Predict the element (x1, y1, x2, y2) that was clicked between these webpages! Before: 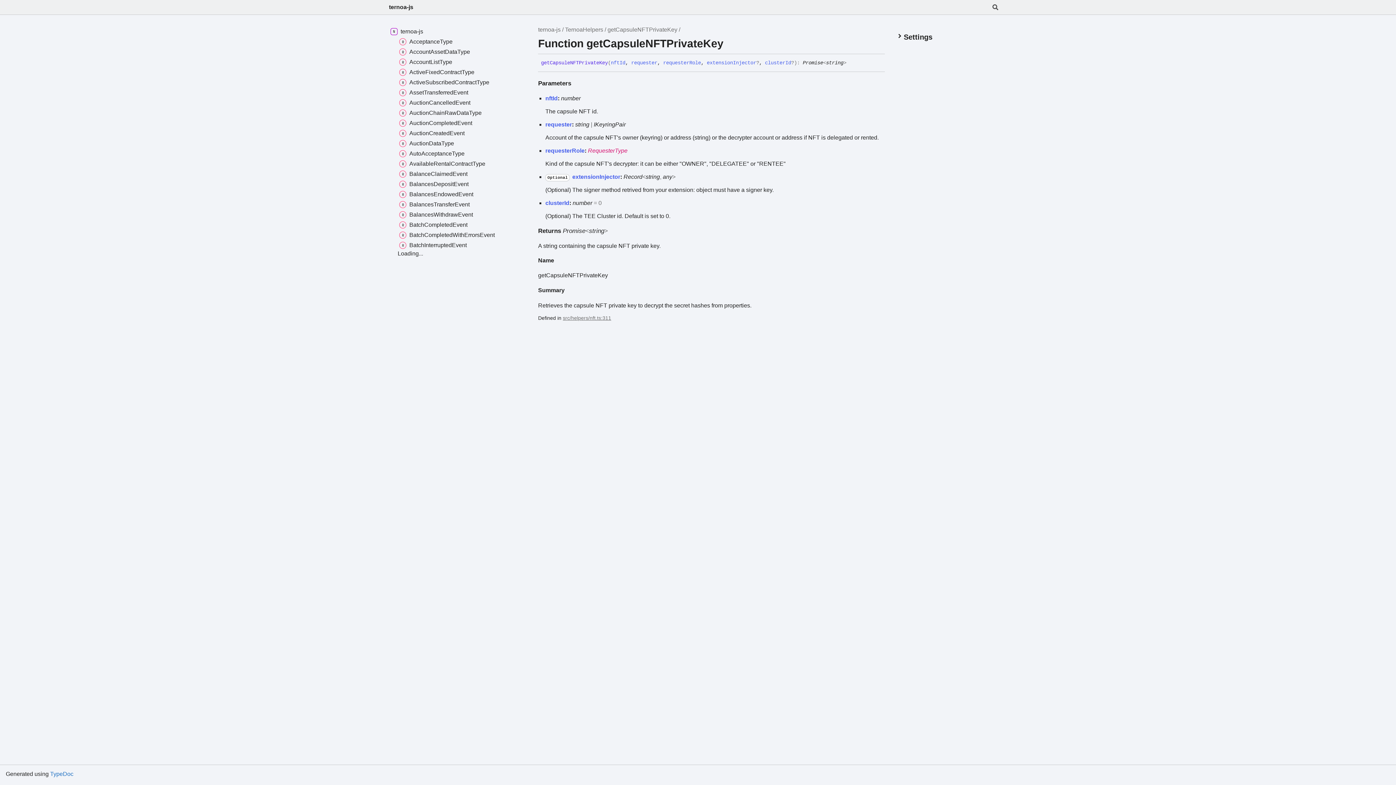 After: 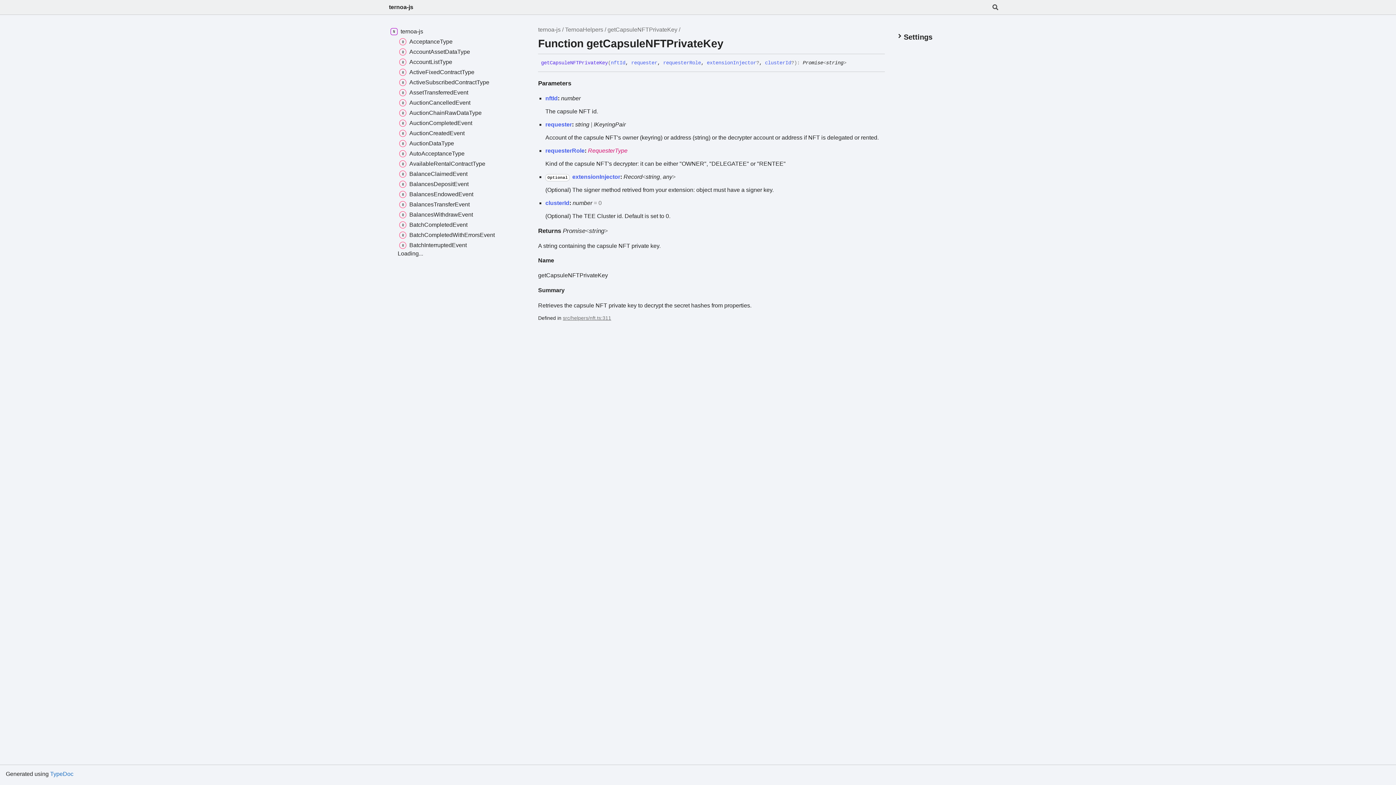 Action: bbox: (607, 26, 677, 32) label: getCapsuleNFTPrivateKey